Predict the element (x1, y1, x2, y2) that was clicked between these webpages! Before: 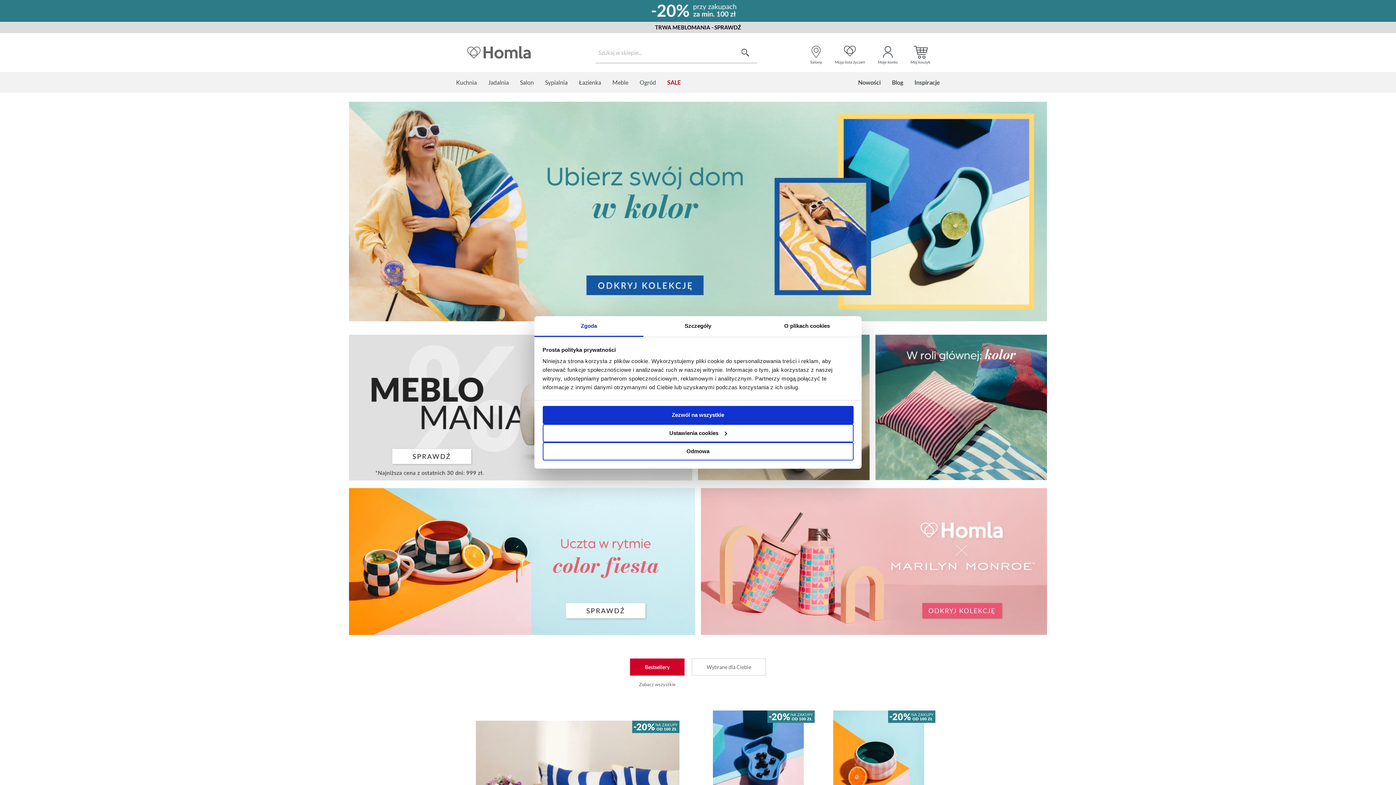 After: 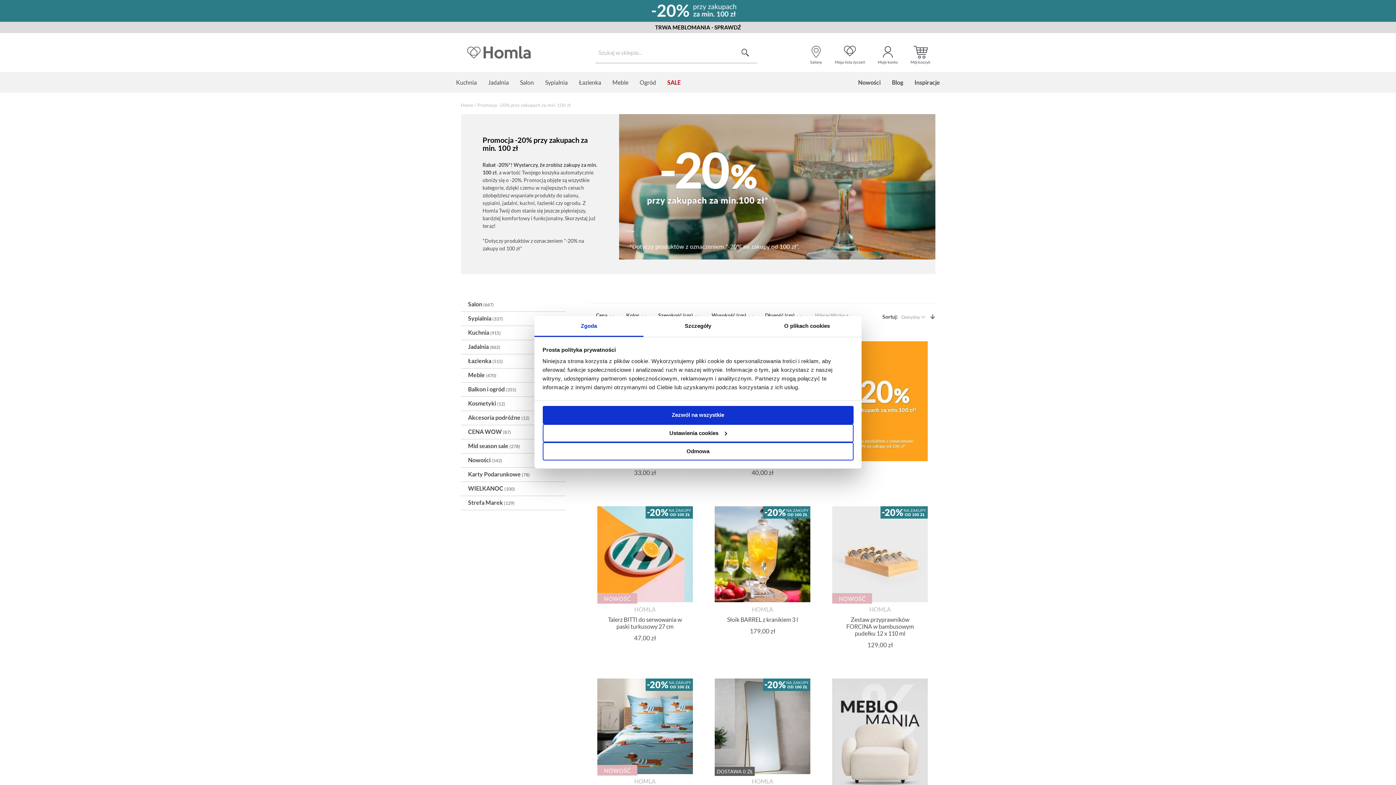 Action: bbox: (0, 0, 1396, 20)